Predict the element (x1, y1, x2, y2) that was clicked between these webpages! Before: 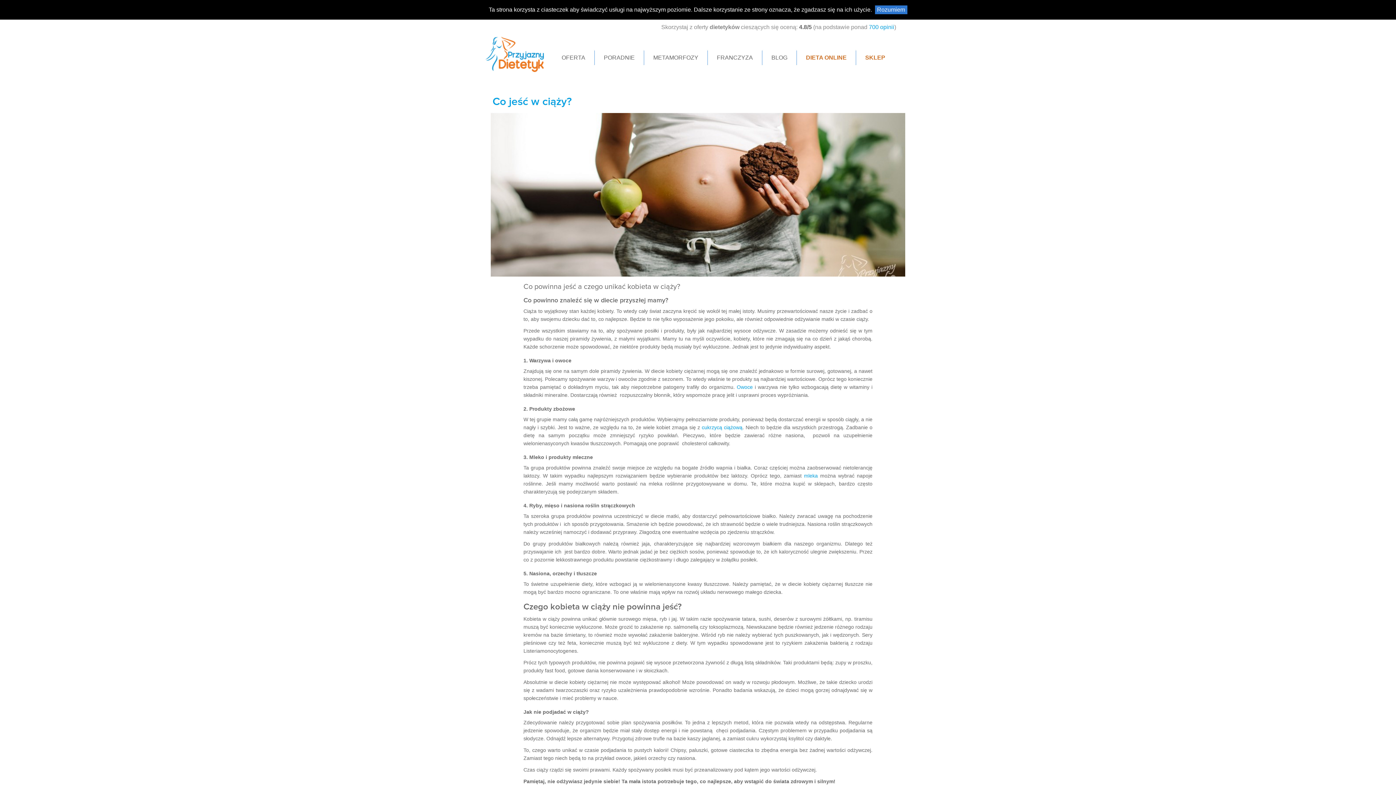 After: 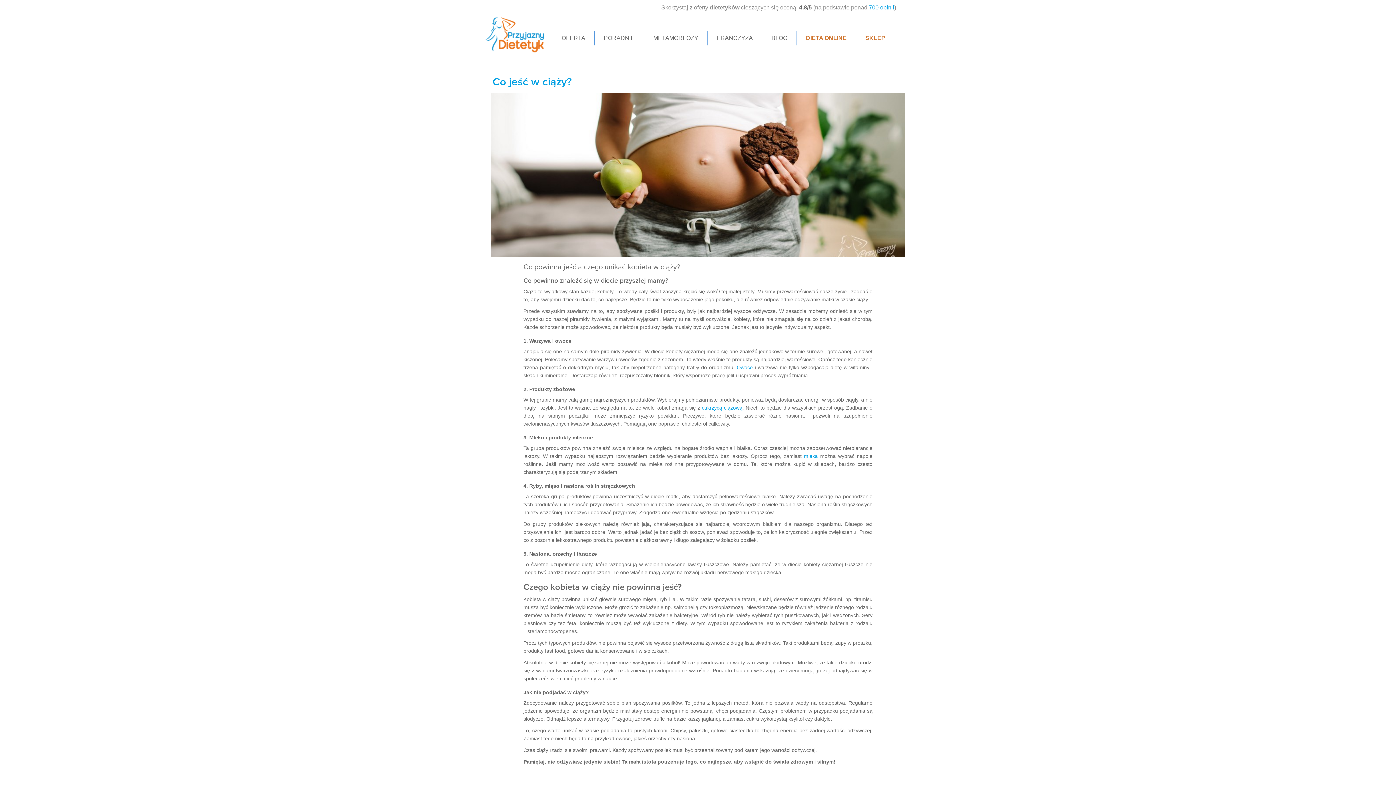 Action: label: Rozumiem bbox: (875, 5, 907, 14)